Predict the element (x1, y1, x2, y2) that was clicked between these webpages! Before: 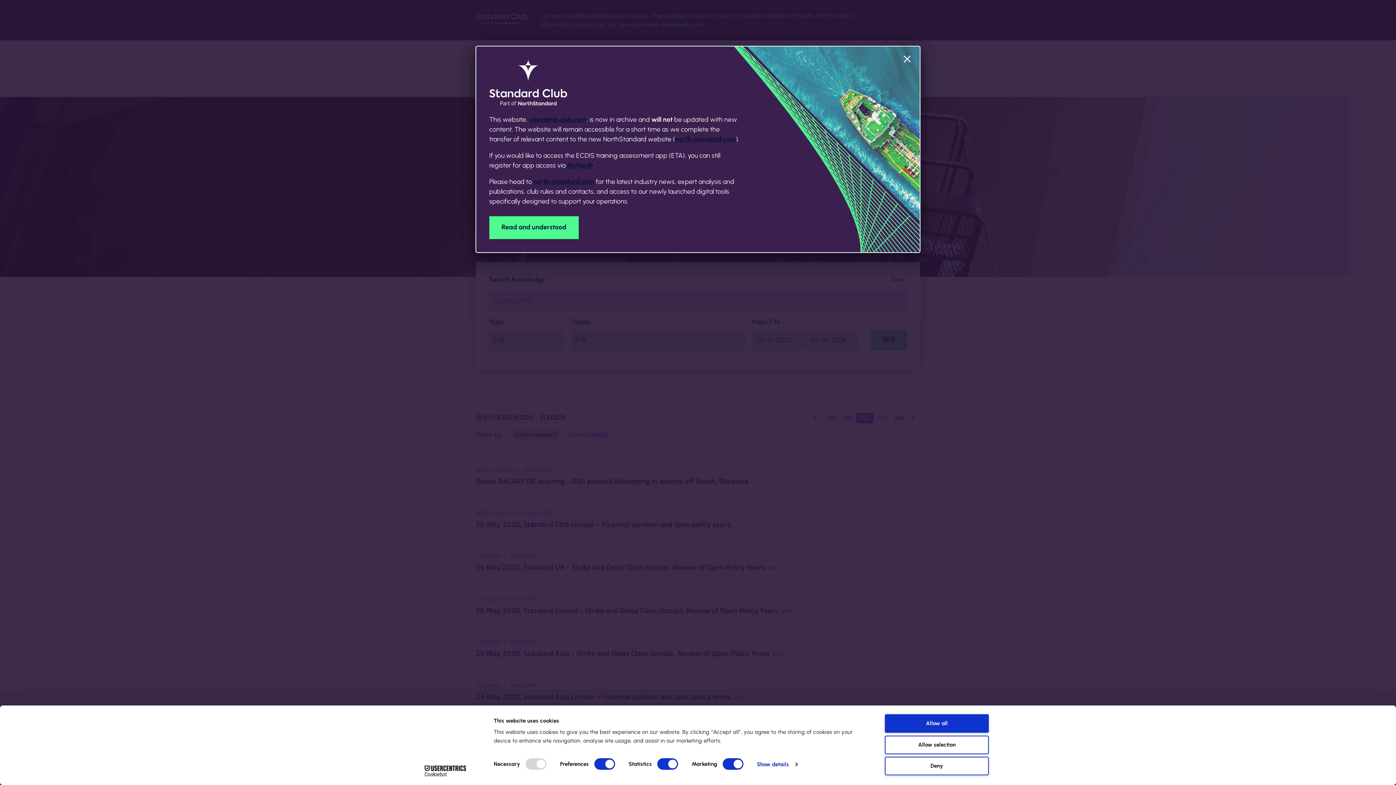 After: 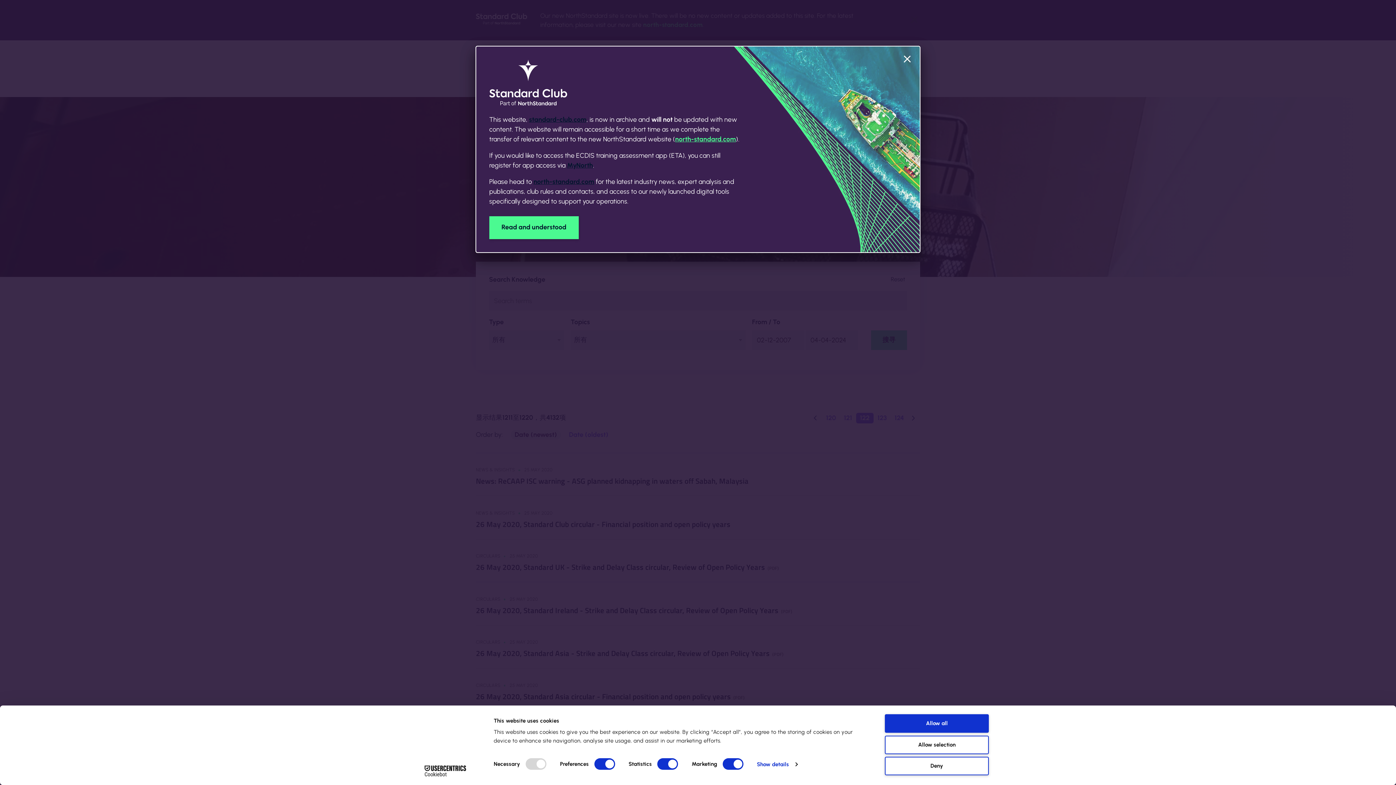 Action: bbox: (675, 135, 736, 143) label: north-standard.com